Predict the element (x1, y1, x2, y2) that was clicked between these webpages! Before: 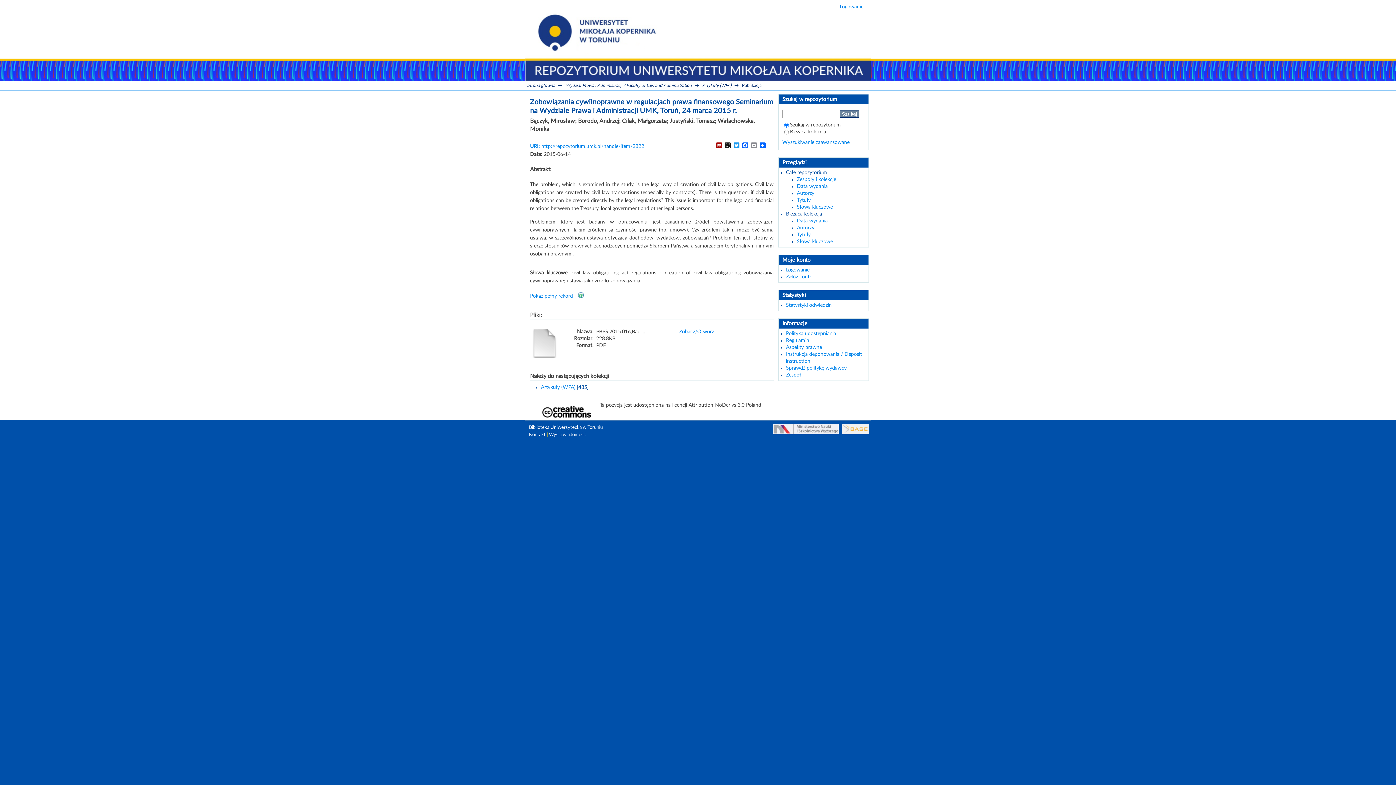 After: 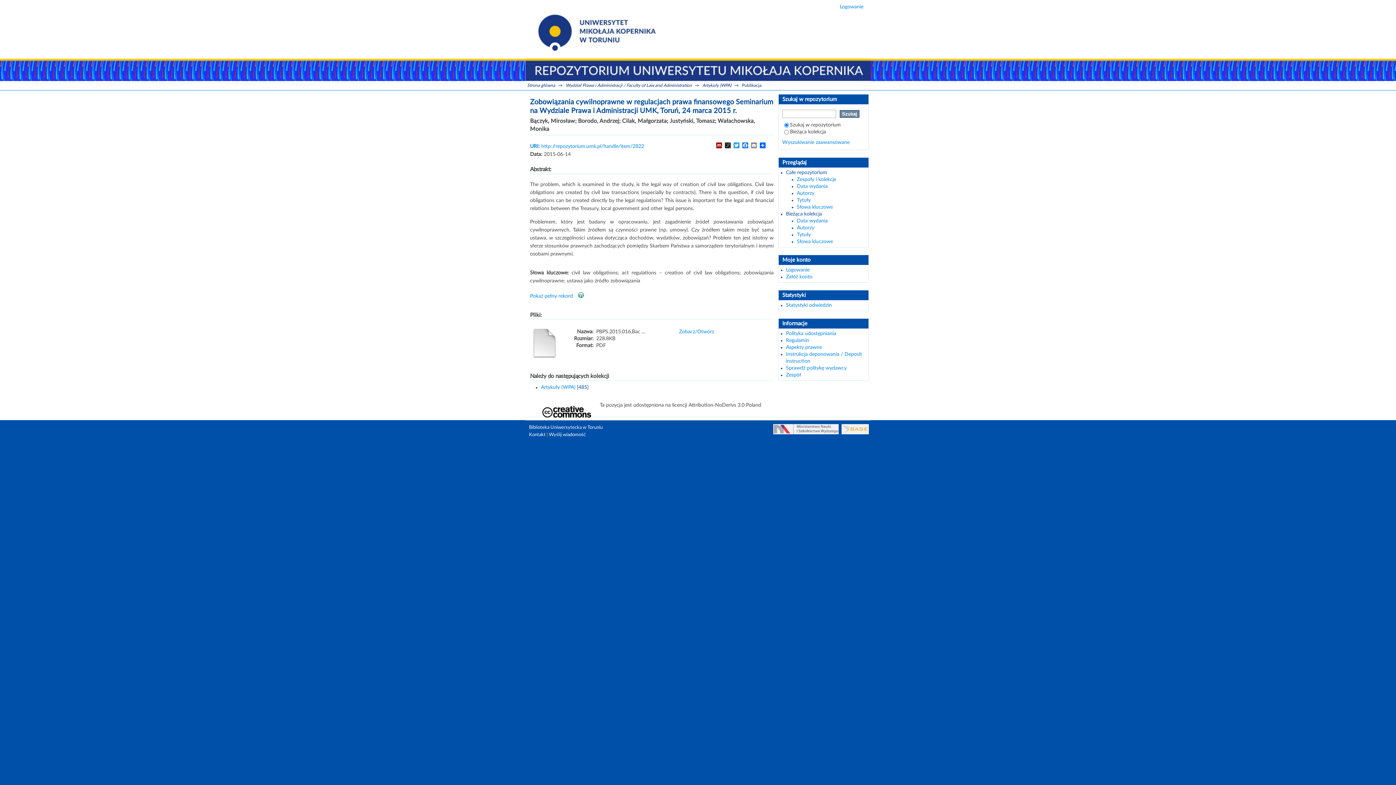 Action: bbox: (530, 353, 559, 358)